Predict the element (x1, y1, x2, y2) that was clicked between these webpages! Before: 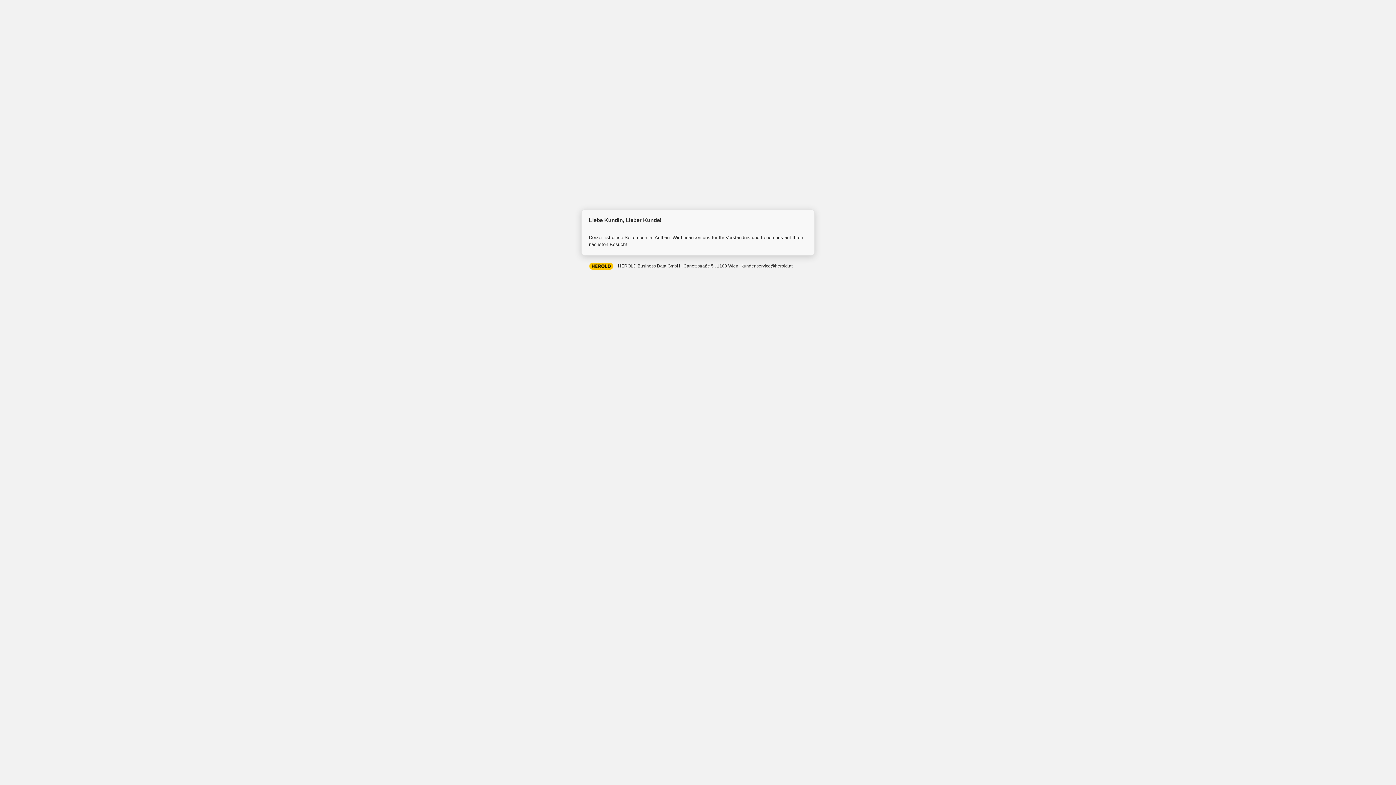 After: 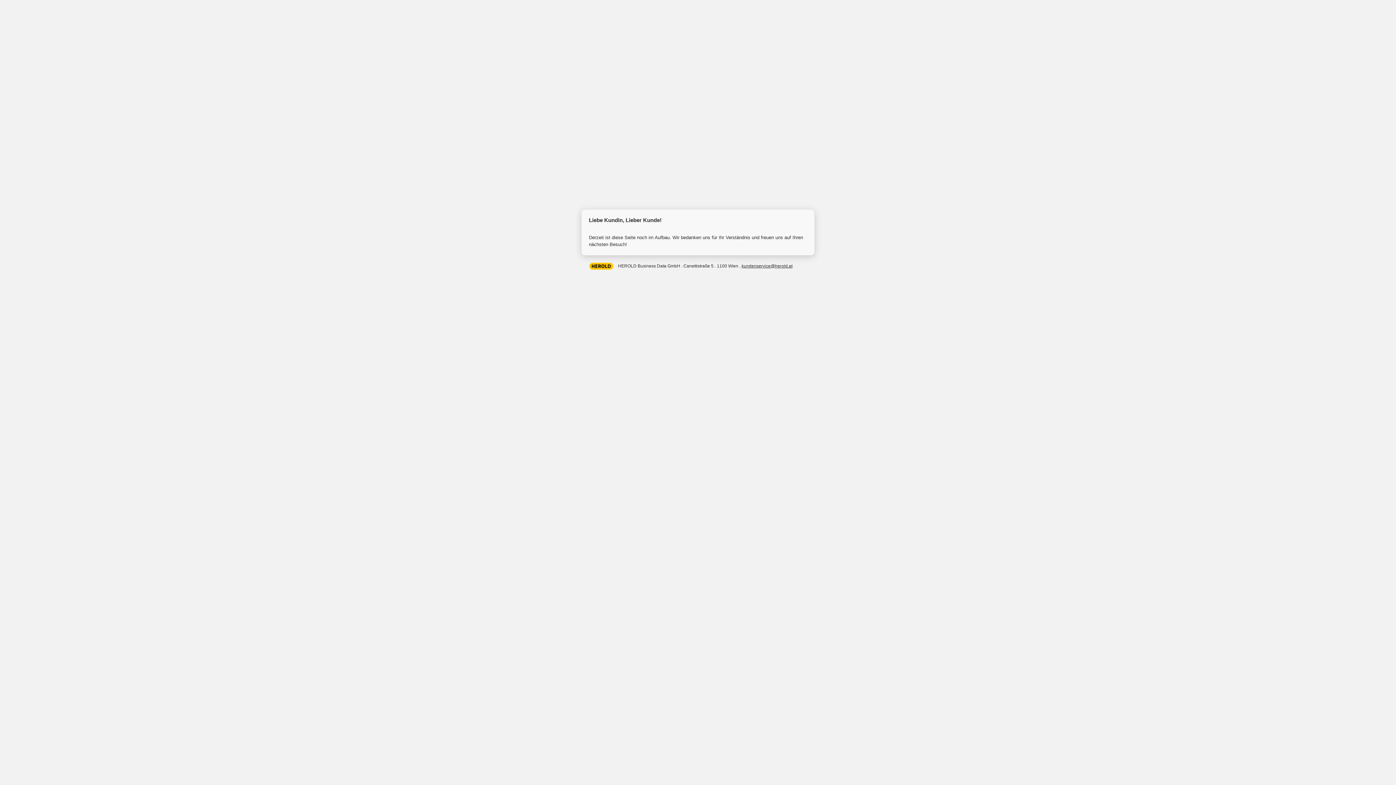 Action: label: kundenservice@herold.at bbox: (741, 263, 792, 268)